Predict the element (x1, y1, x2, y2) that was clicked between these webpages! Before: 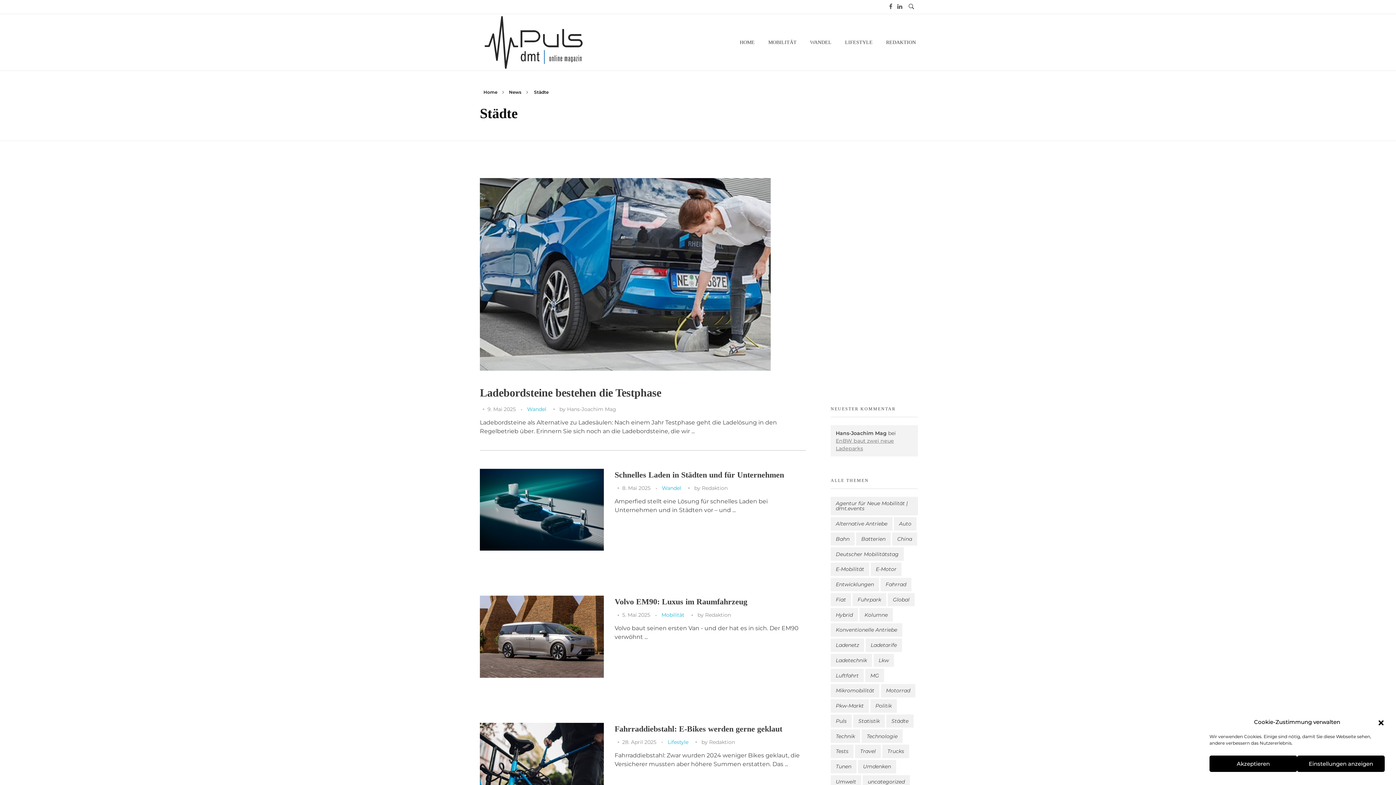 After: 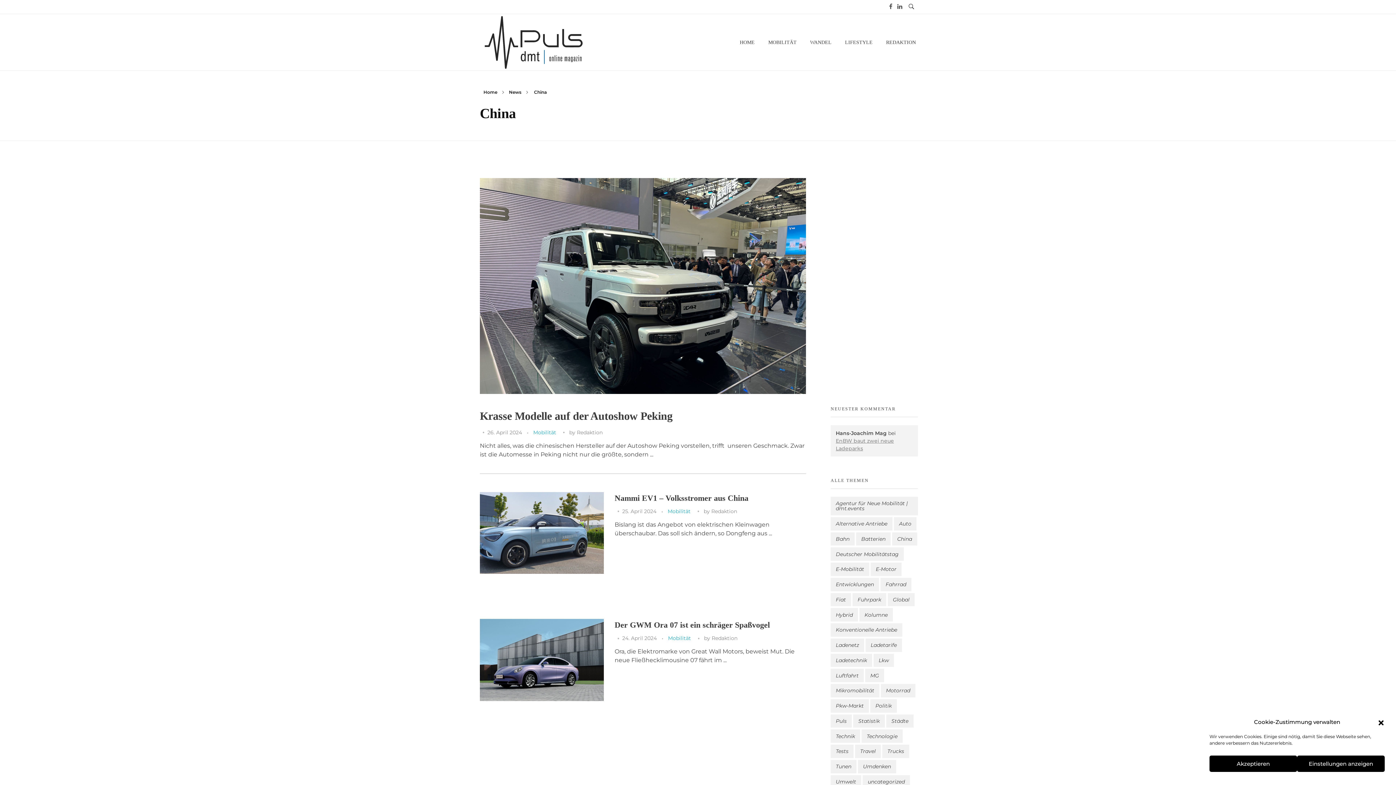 Action: bbox: (892, 532, 917, 545) label: China (3 Einträge)